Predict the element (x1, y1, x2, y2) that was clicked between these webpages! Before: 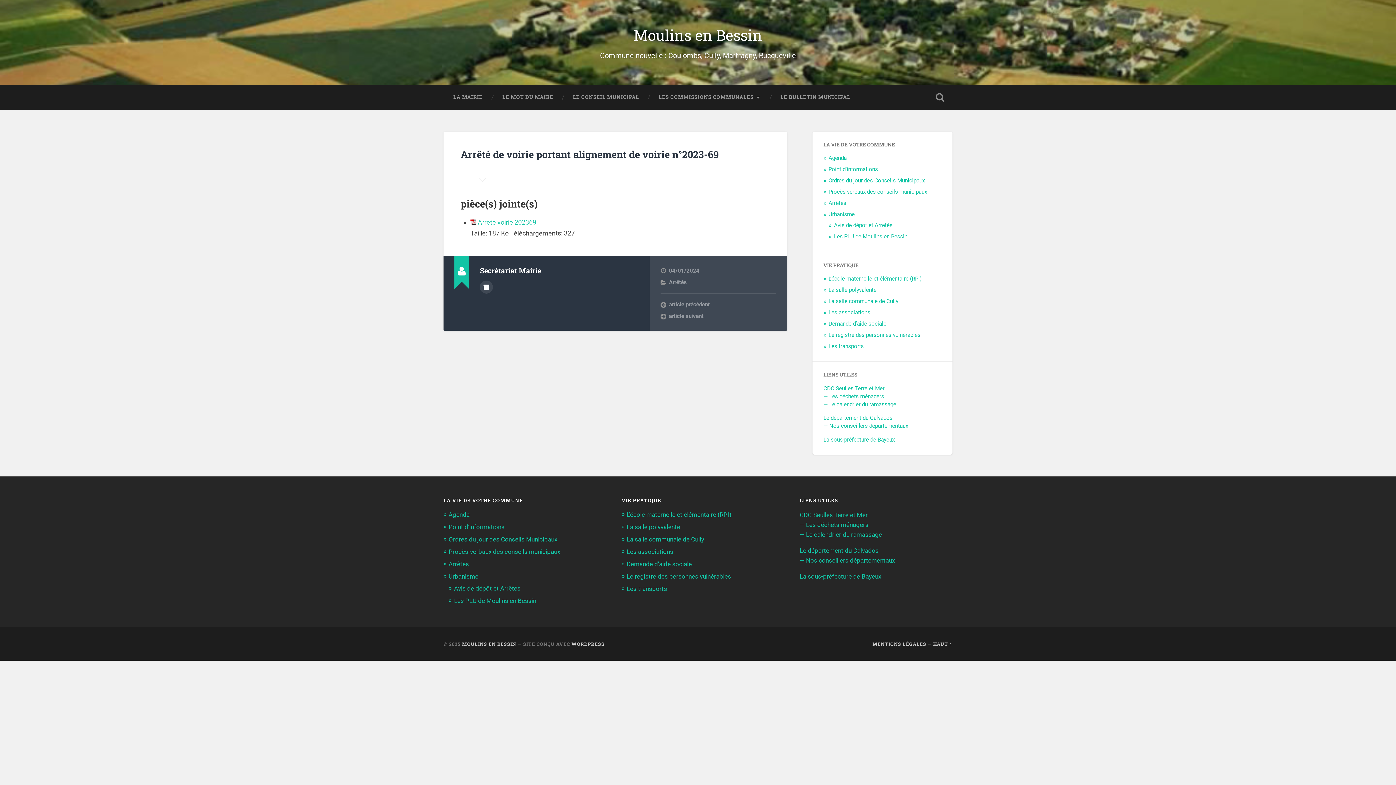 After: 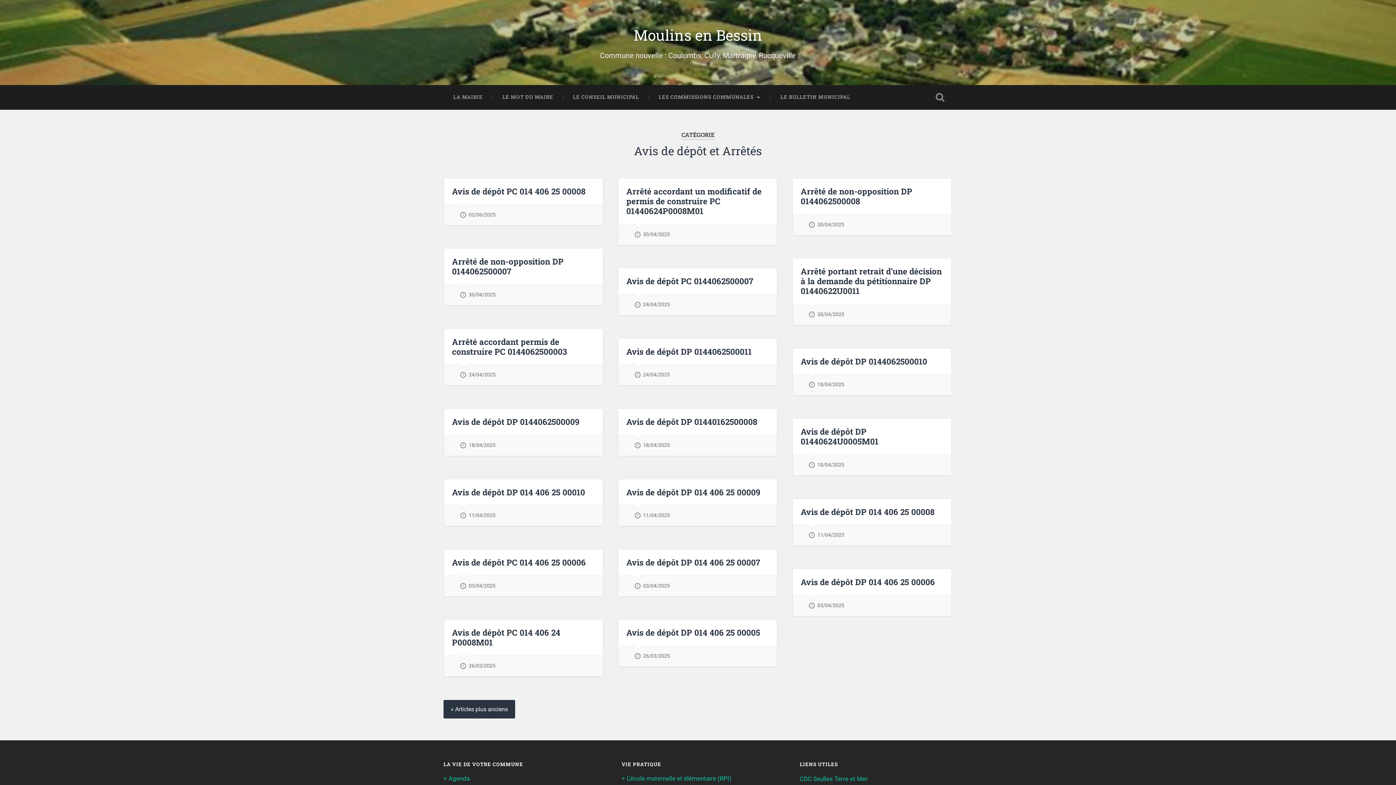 Action: bbox: (834, 222, 892, 228) label: Avis de dépôt et Arrêtés